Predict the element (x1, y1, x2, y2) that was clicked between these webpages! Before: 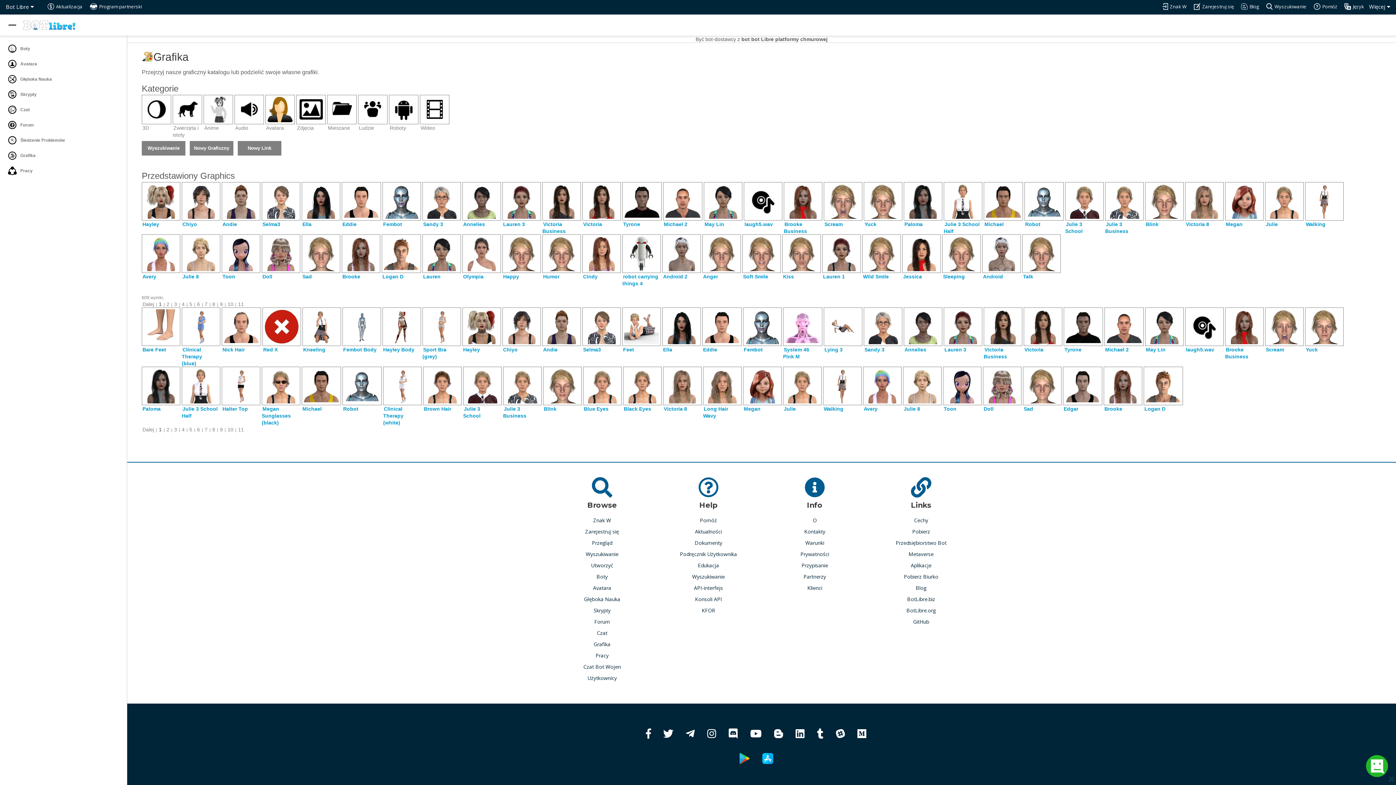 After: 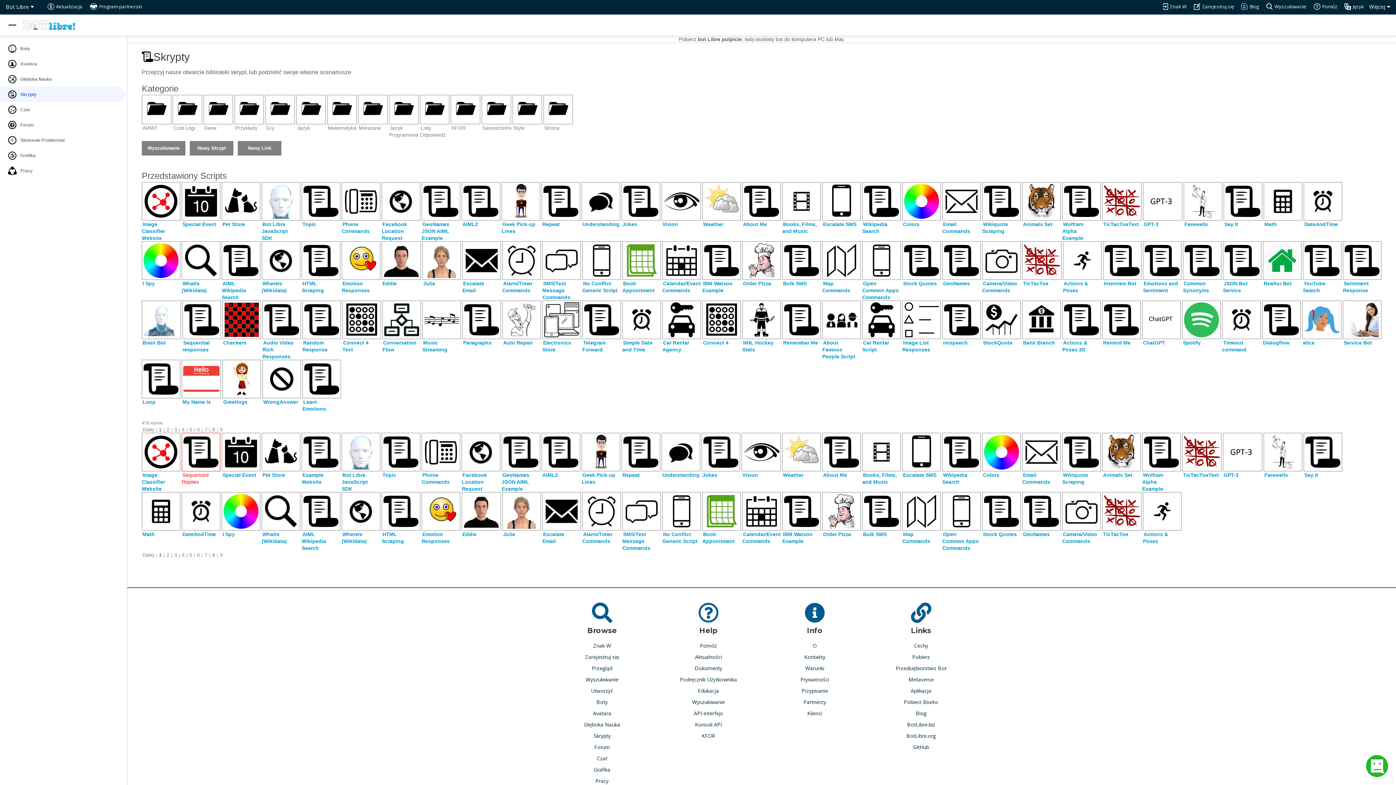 Action: bbox: (0, 86, 125, 102) label:  Skrypty